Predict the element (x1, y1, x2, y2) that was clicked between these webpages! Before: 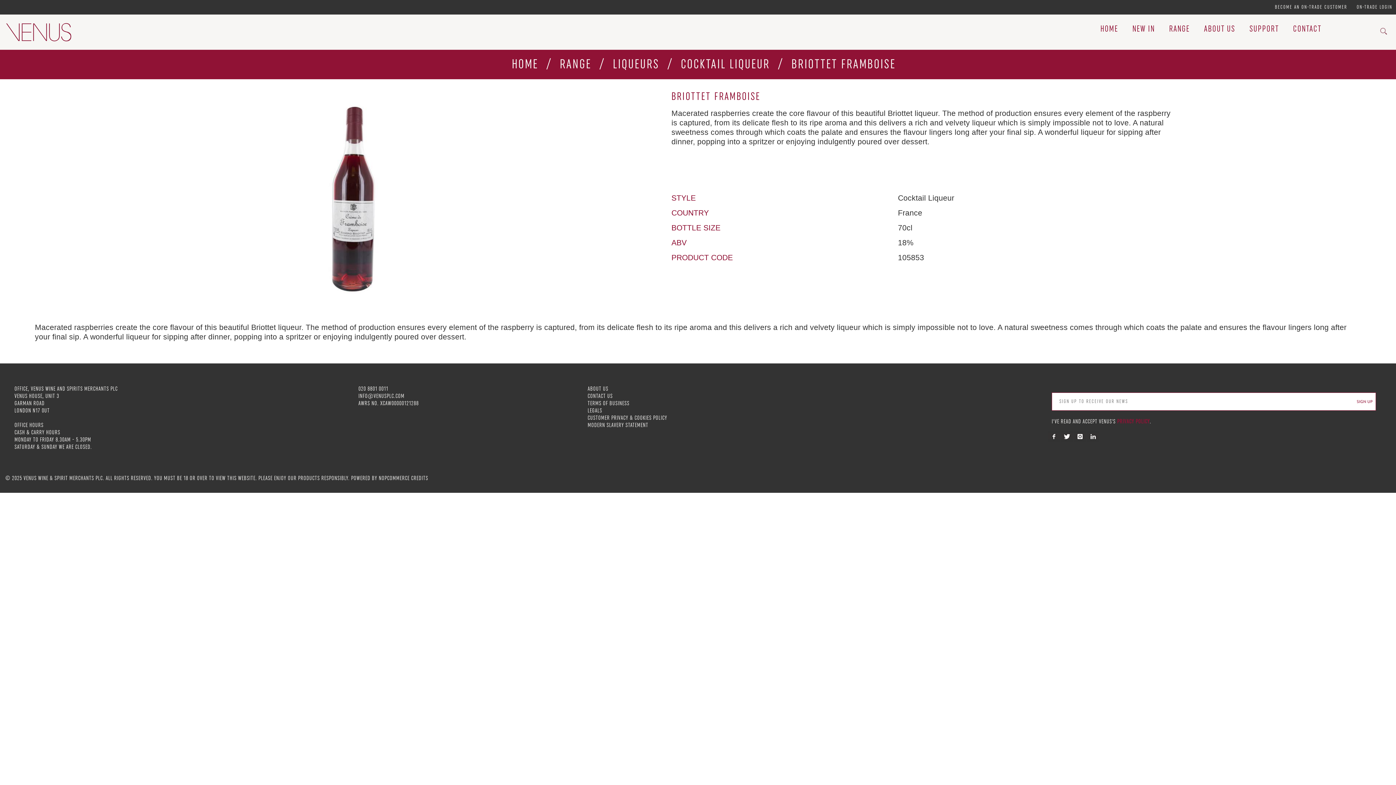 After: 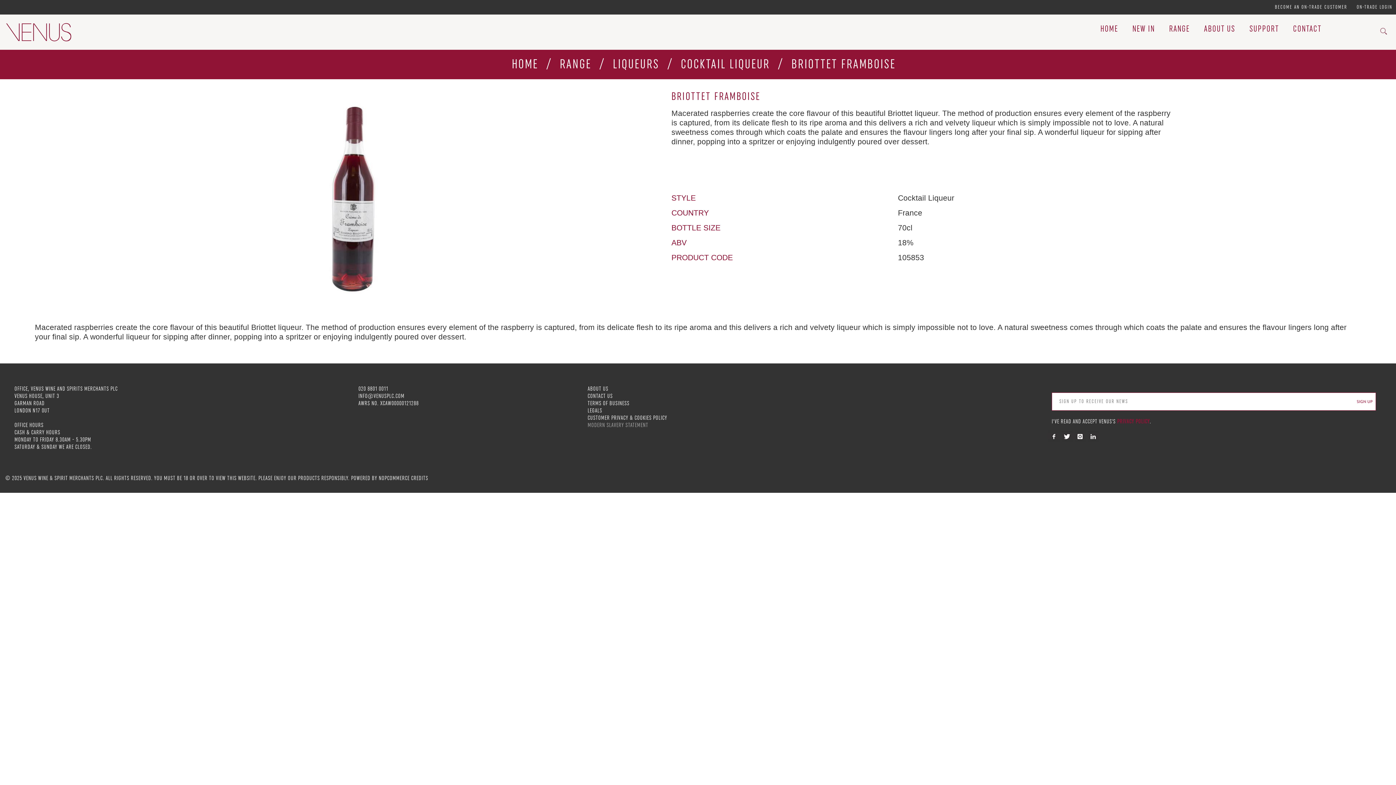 Action: label: MODERN SLAVERY STATEMENT bbox: (587, 422, 648, 428)